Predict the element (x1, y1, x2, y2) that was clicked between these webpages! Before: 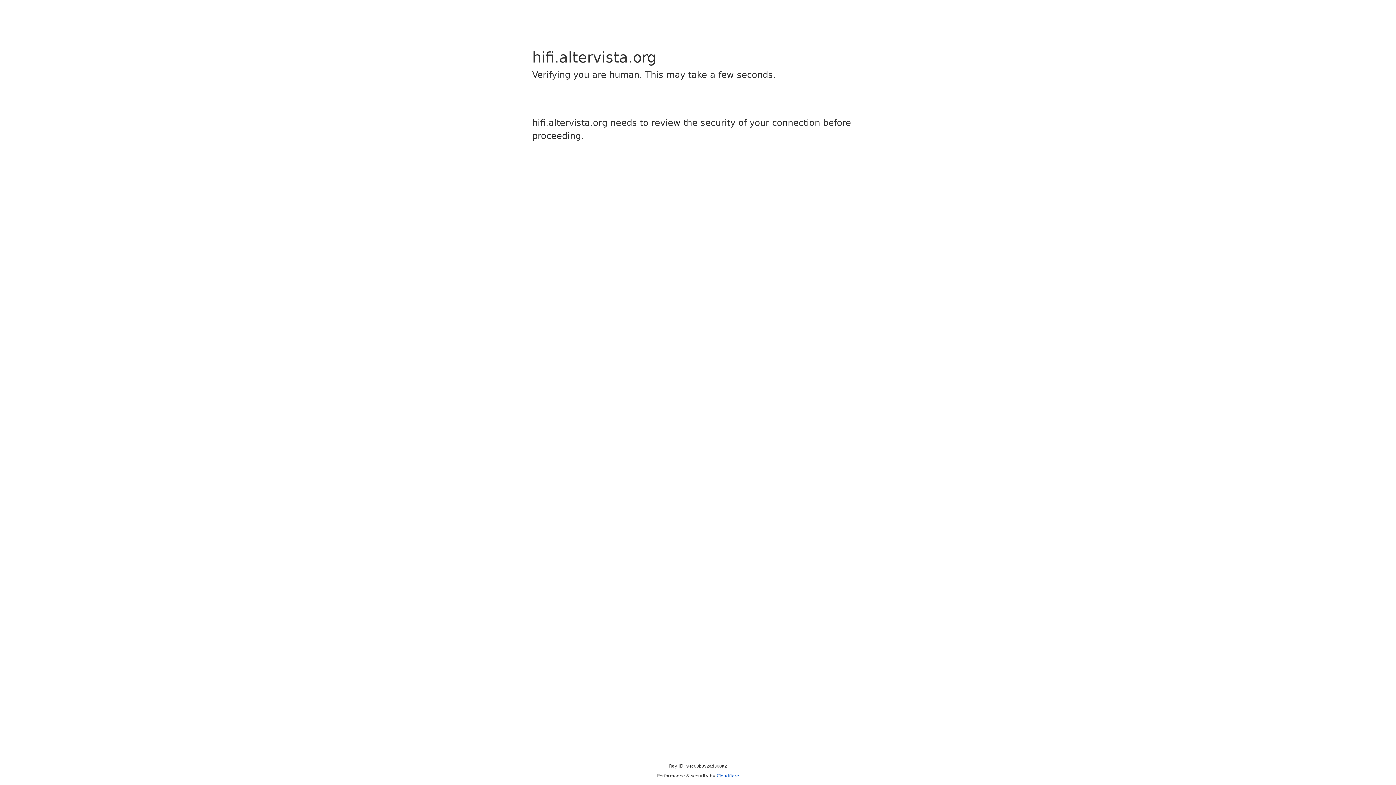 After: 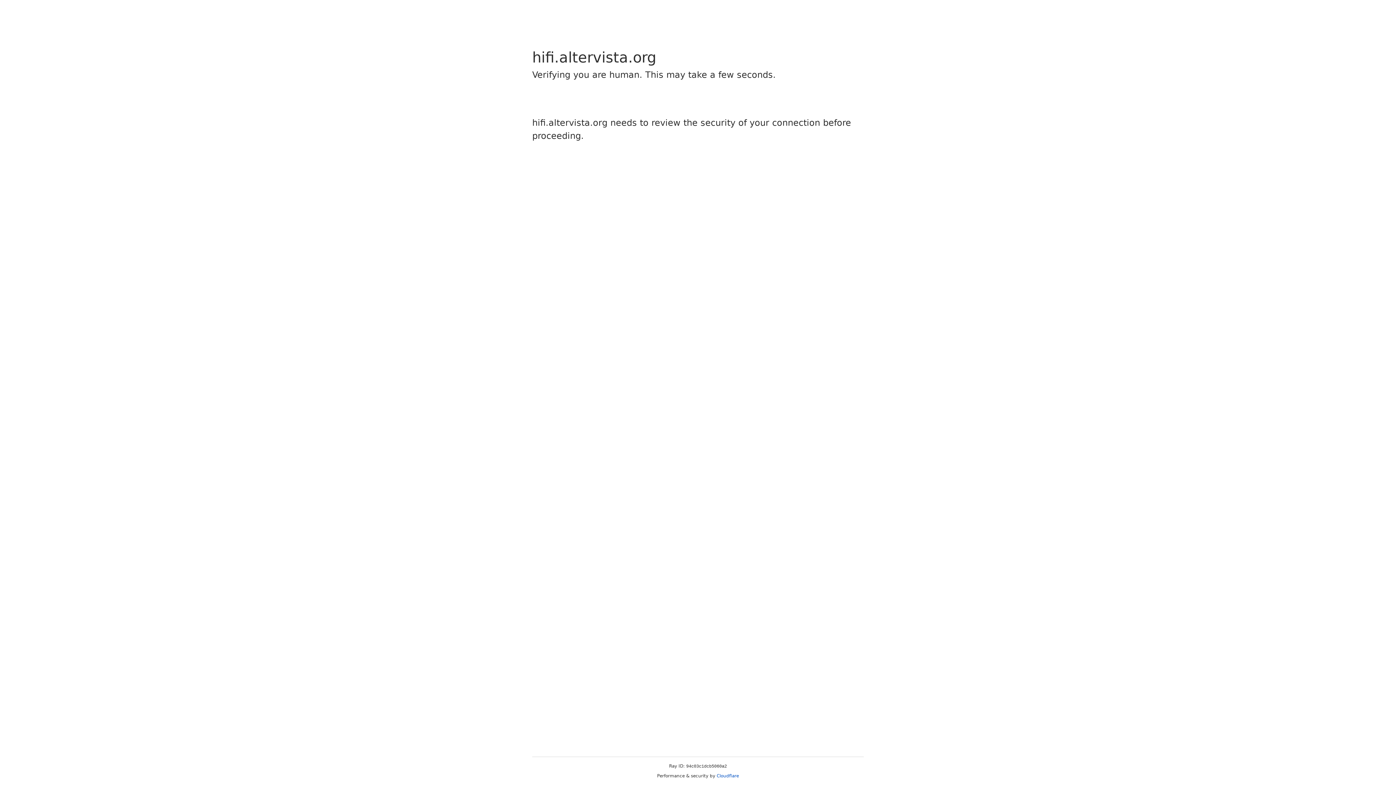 Action: label: Cloudflare bbox: (716, 773, 739, 778)